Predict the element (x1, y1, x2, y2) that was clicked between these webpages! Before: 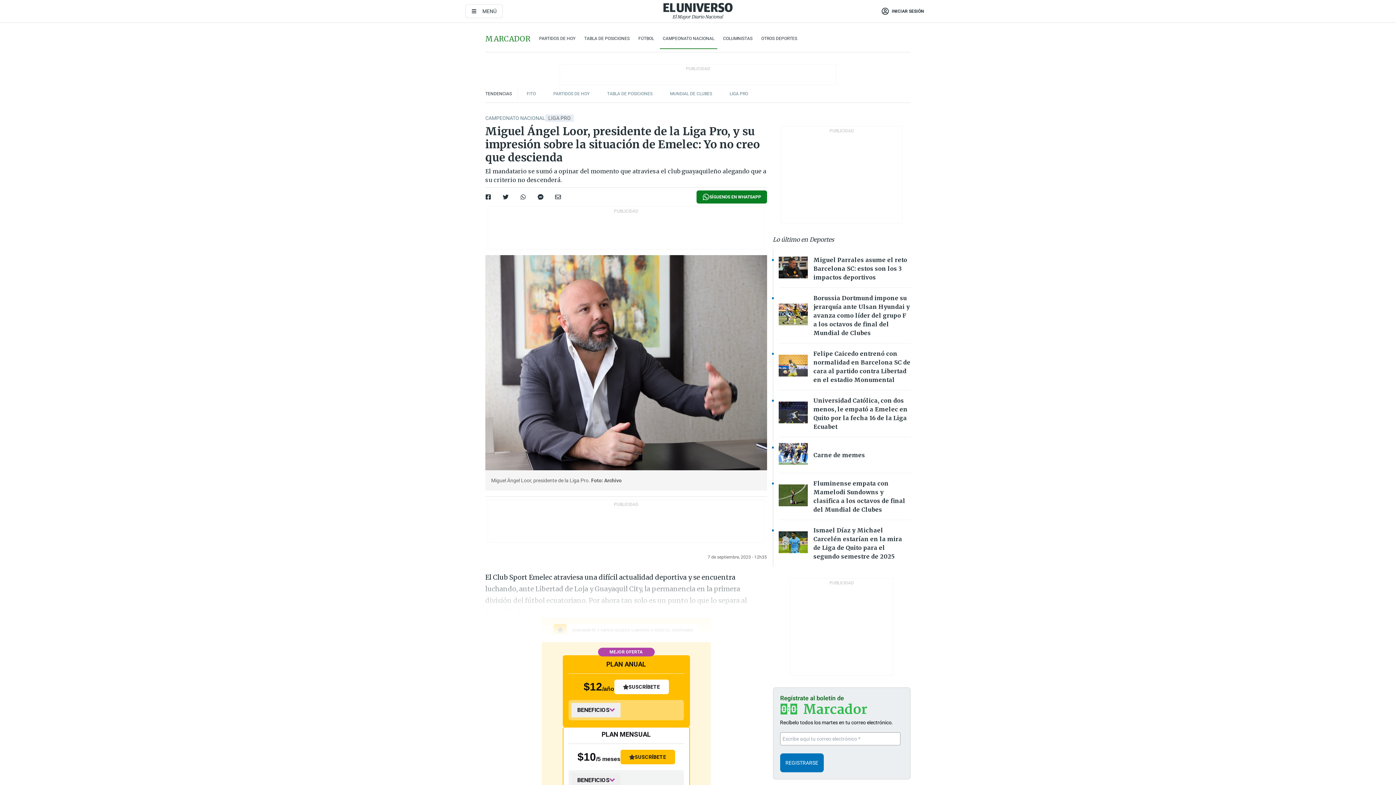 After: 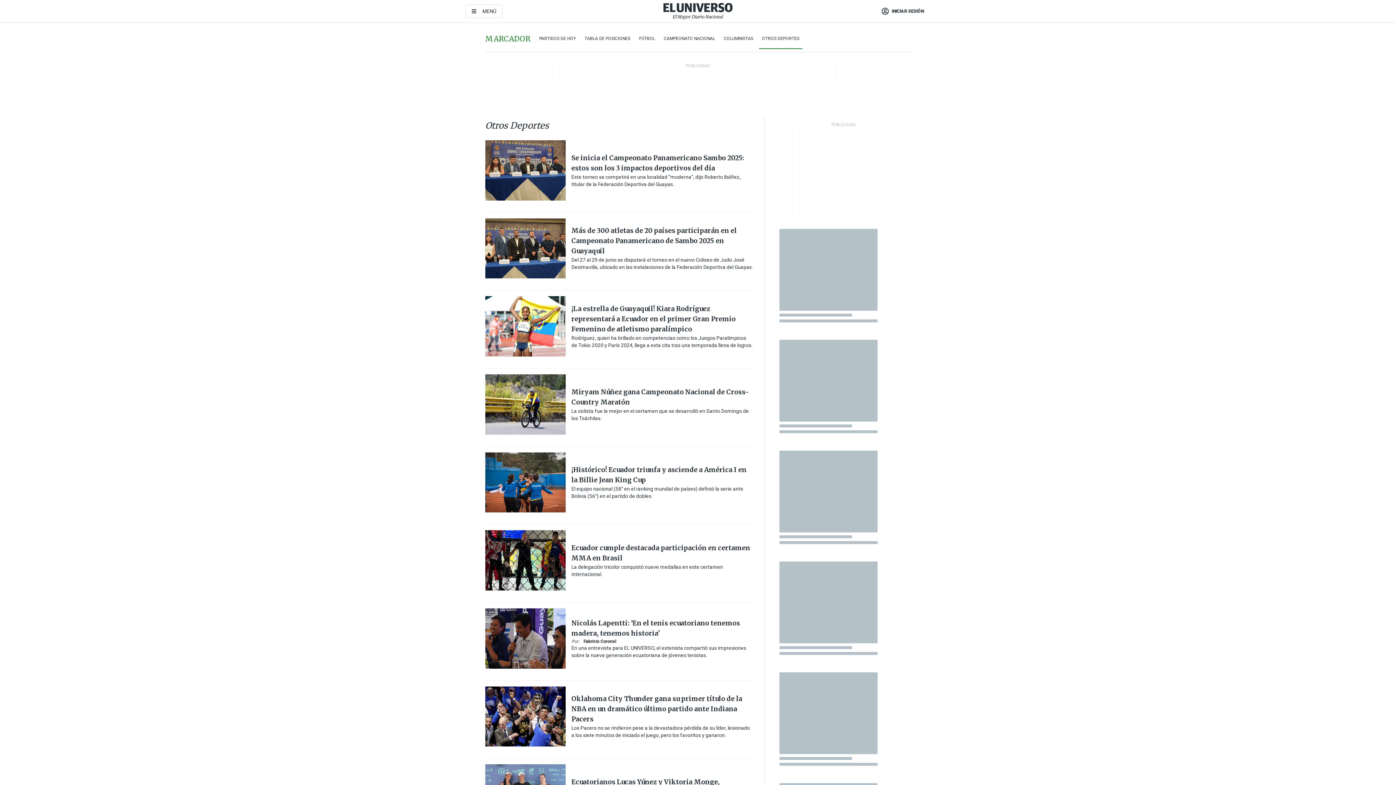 Action: bbox: (761, 34, 797, 42) label: OTROS DEPORTES